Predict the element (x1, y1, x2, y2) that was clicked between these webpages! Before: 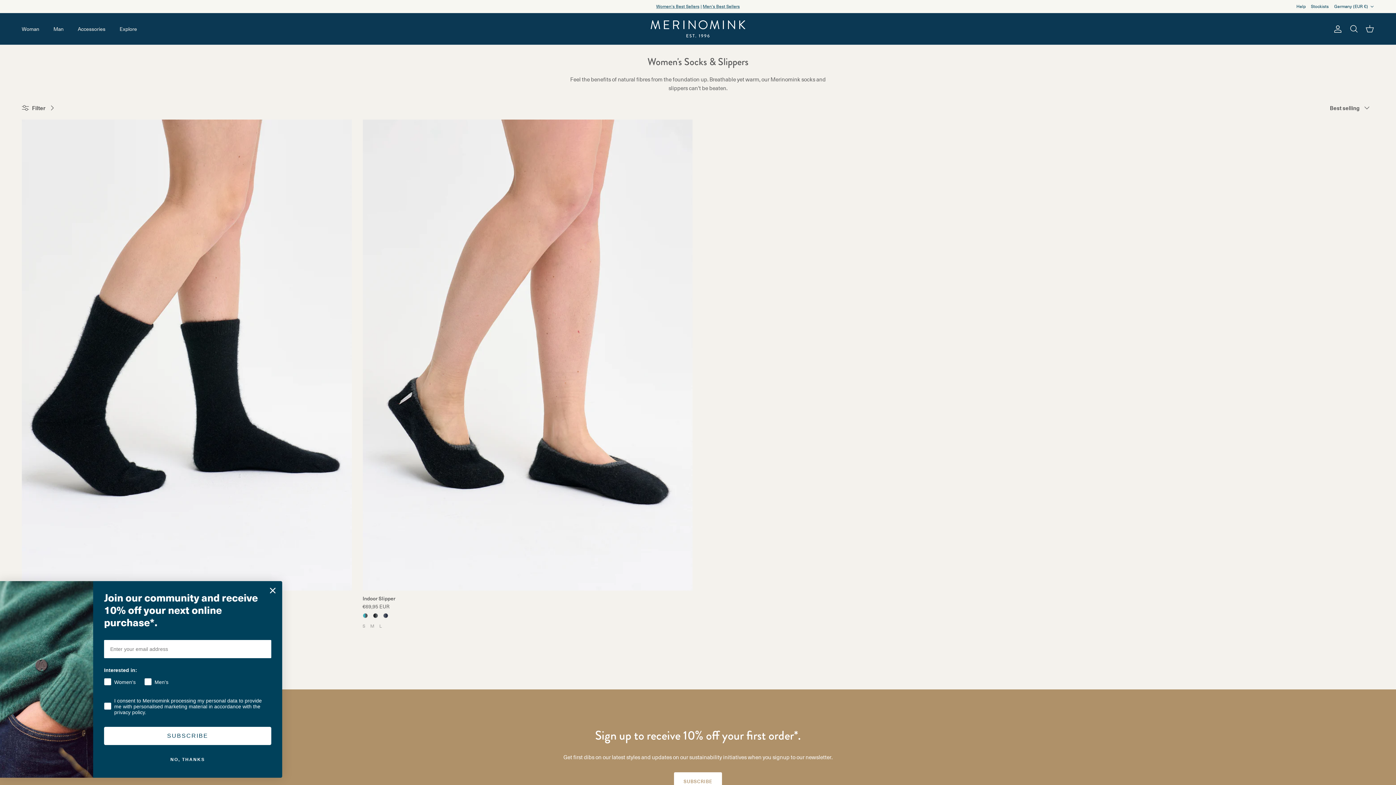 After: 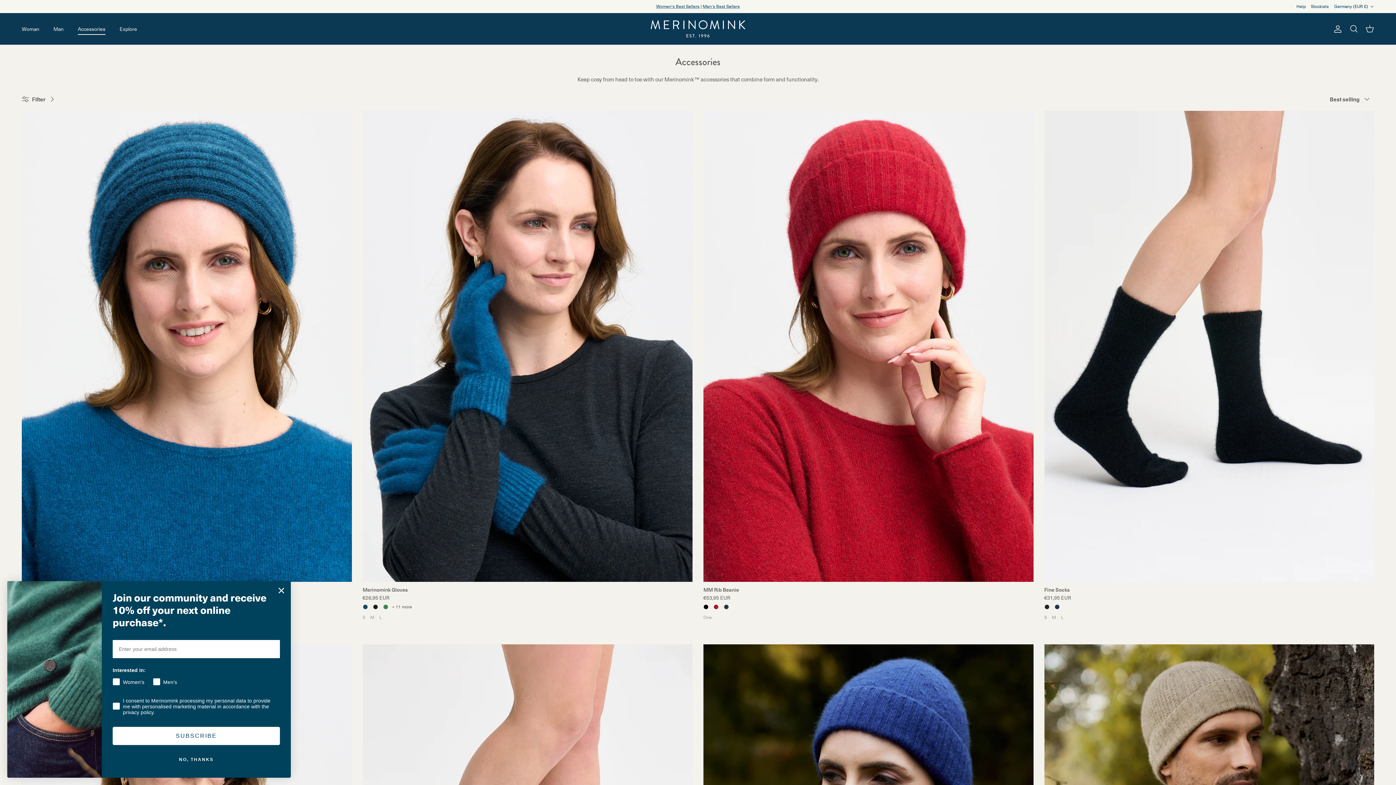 Action: label: Accessories bbox: (71, 17, 112, 40)